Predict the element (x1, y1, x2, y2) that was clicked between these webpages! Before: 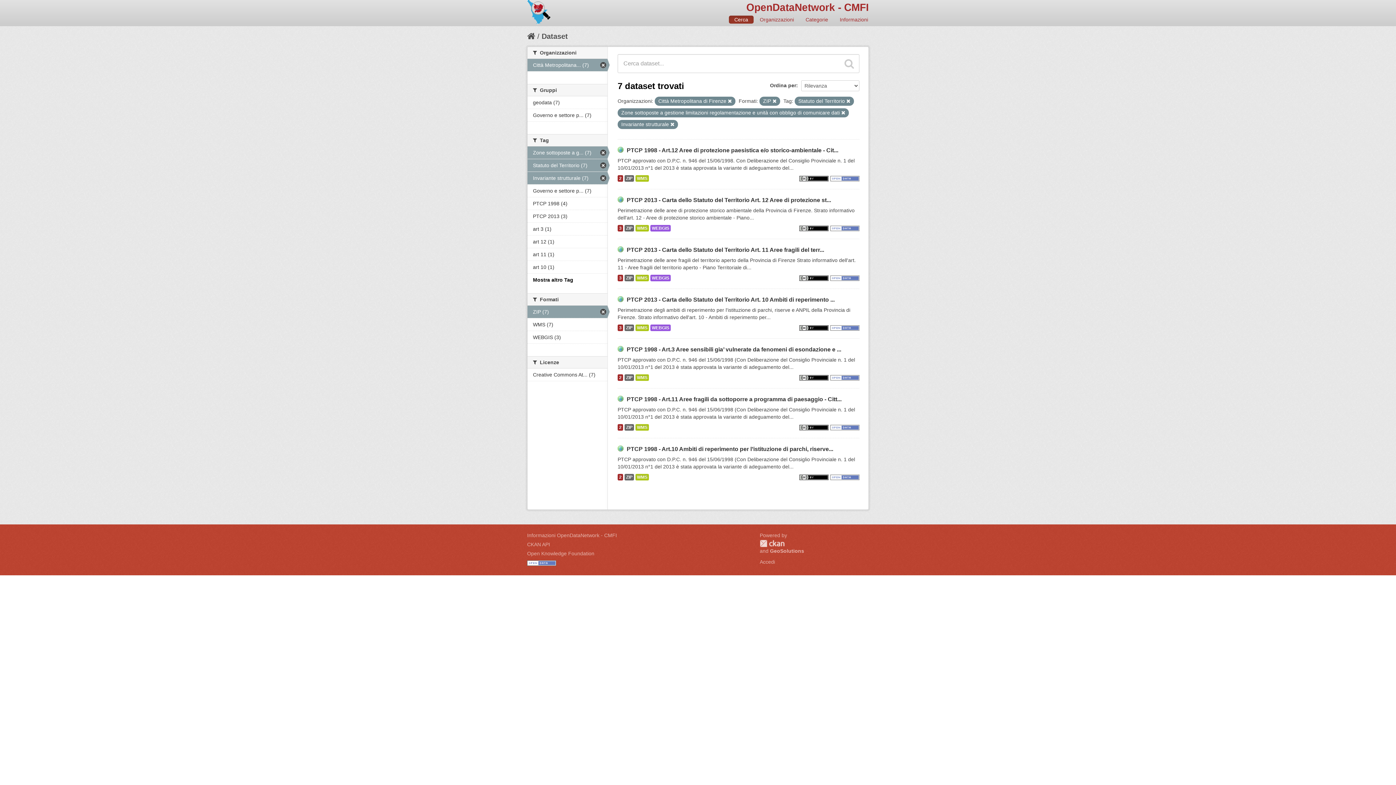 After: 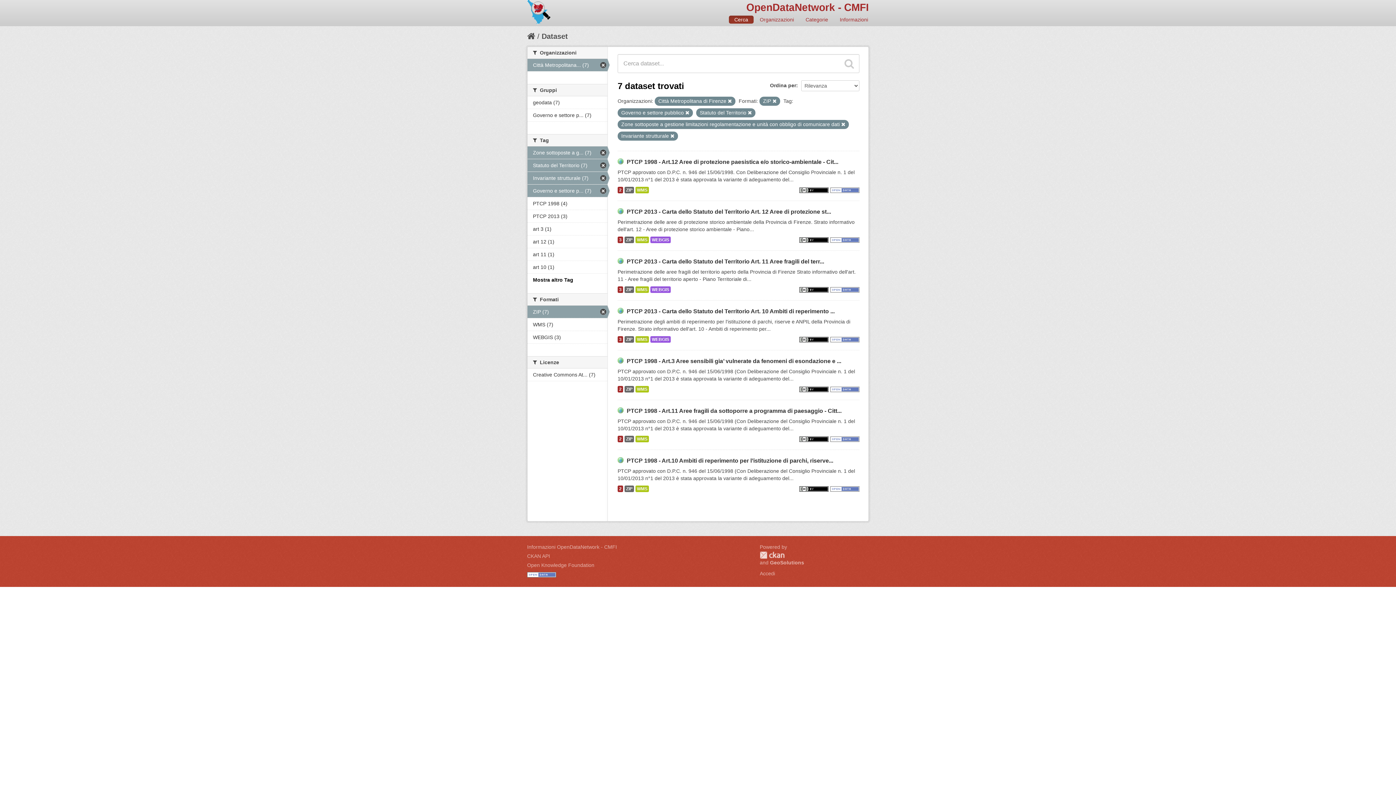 Action: bbox: (527, 184, 607, 197) label: Governo e settore p... (7)